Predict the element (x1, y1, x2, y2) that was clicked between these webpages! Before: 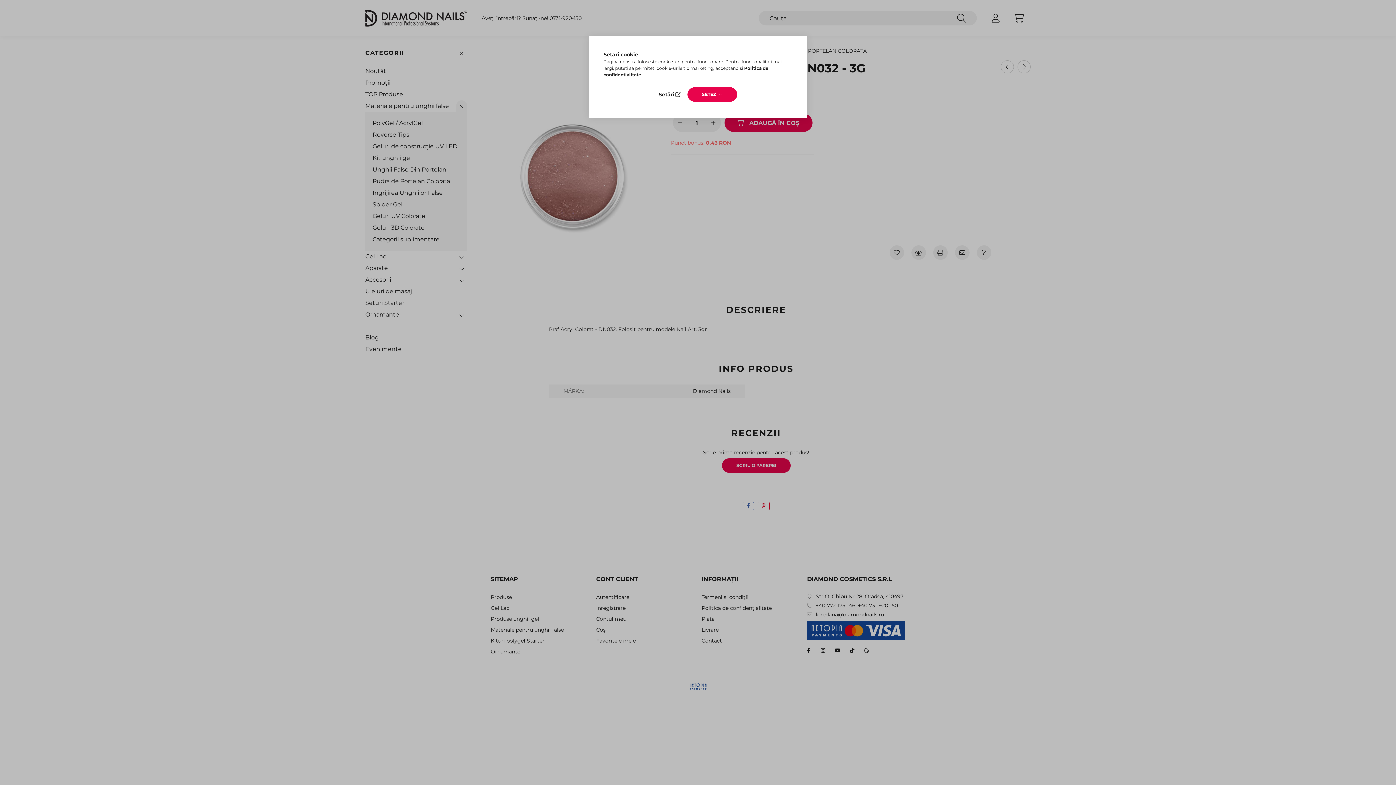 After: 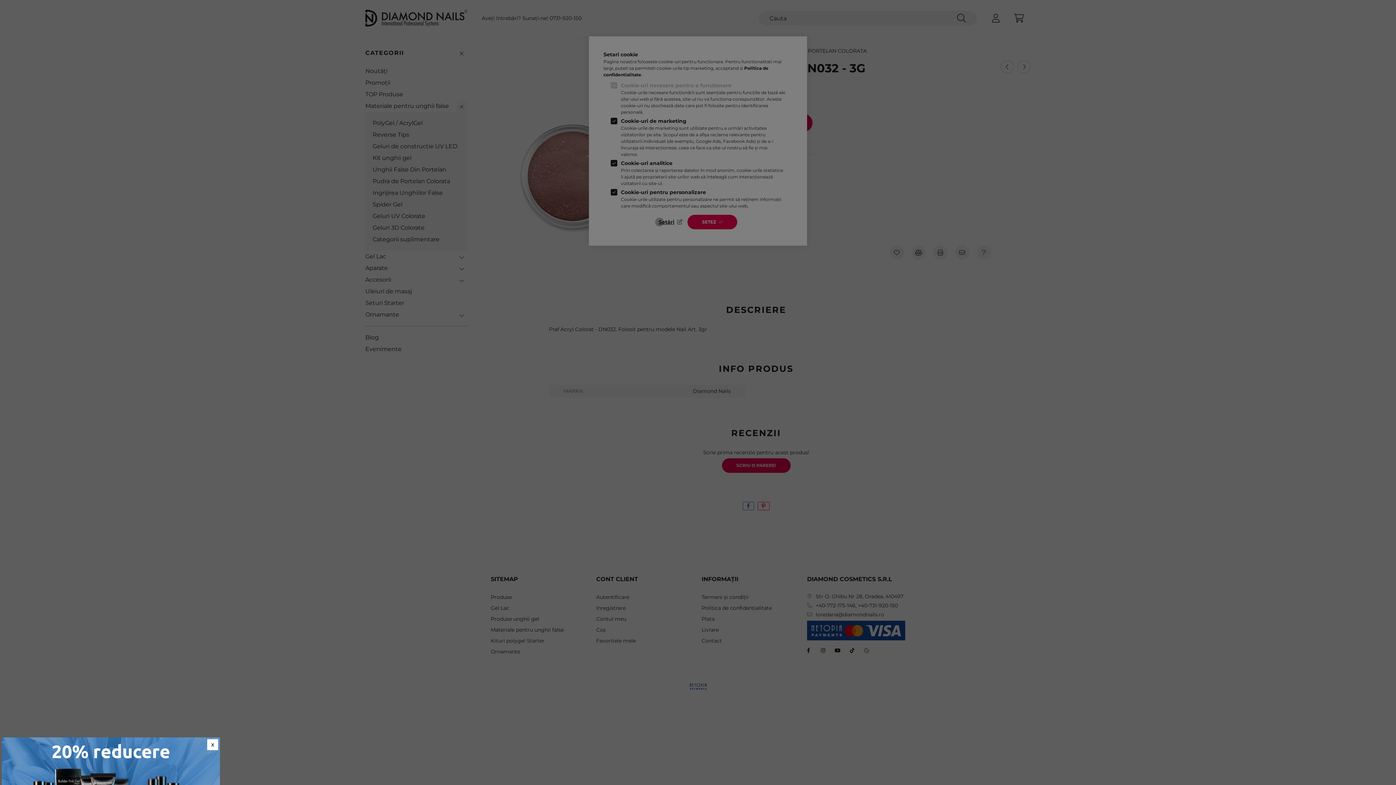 Action: label: Setări bbox: (658, 89, 682, 99)